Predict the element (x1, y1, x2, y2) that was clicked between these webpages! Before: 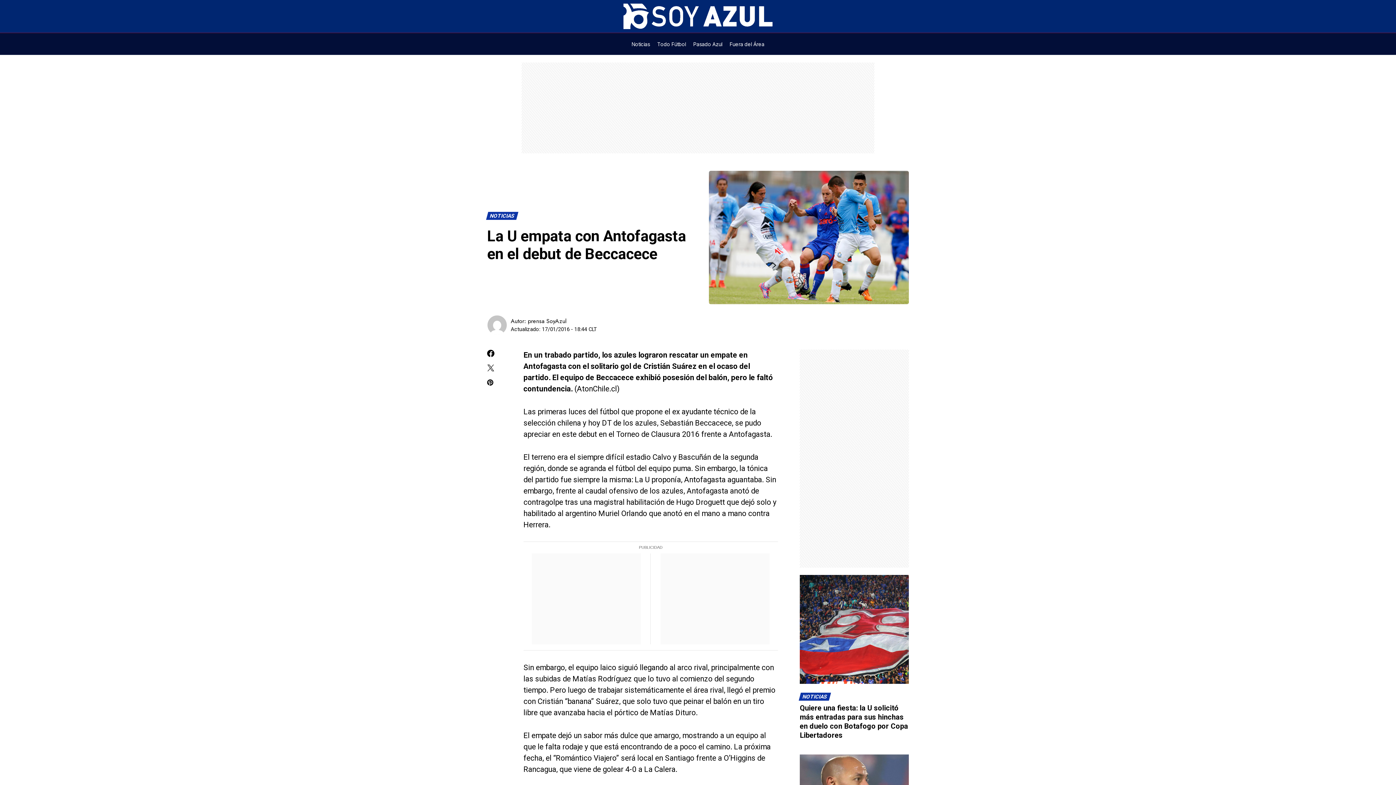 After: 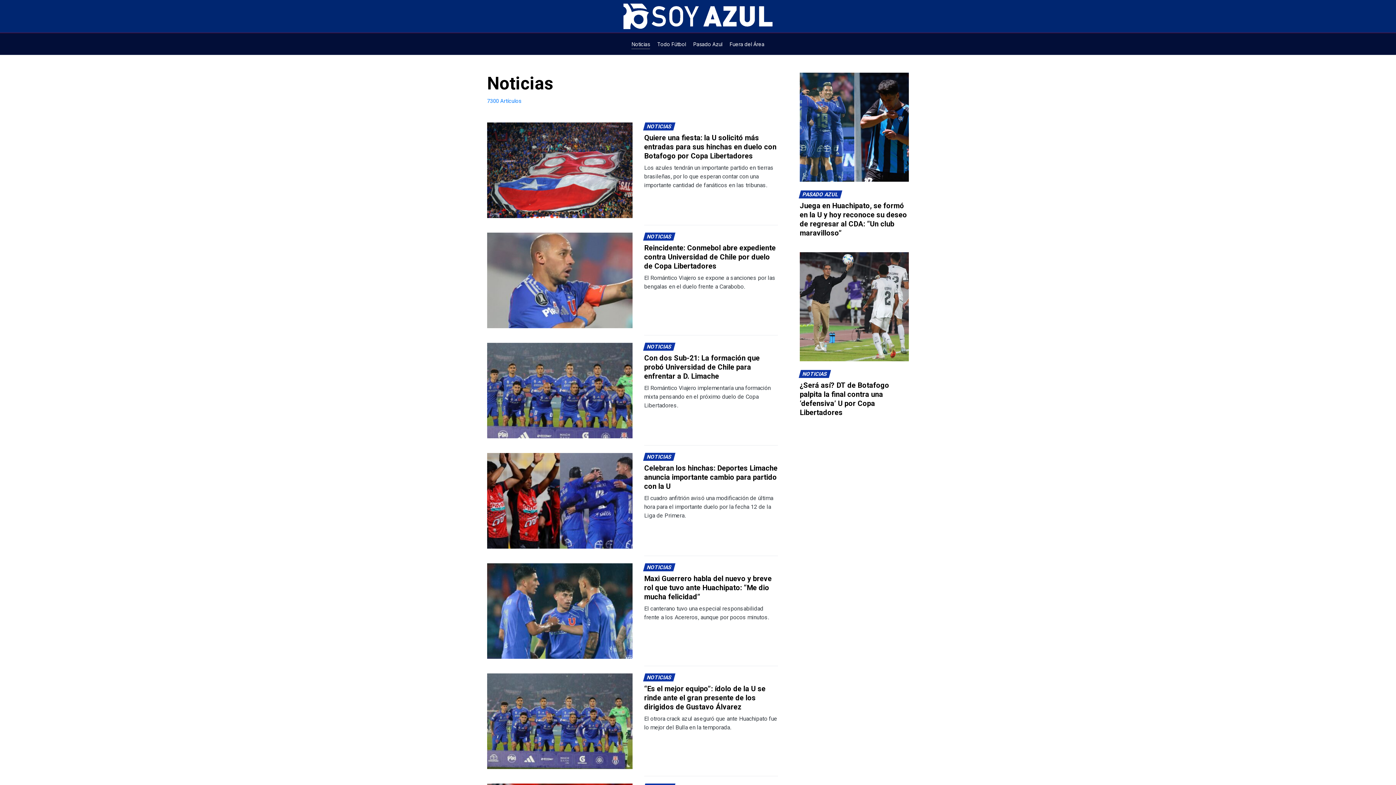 Action: bbox: (631, 33, 650, 54) label: Noticias